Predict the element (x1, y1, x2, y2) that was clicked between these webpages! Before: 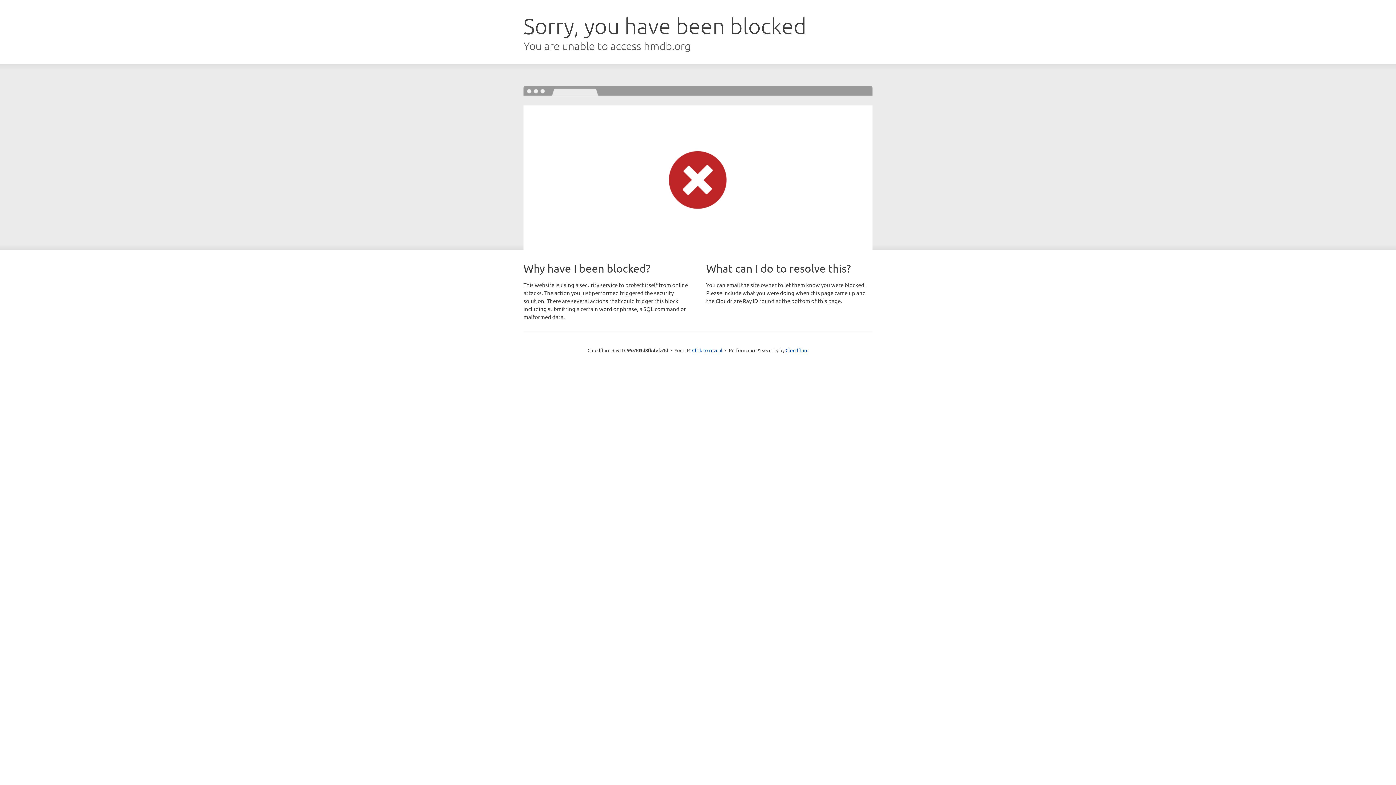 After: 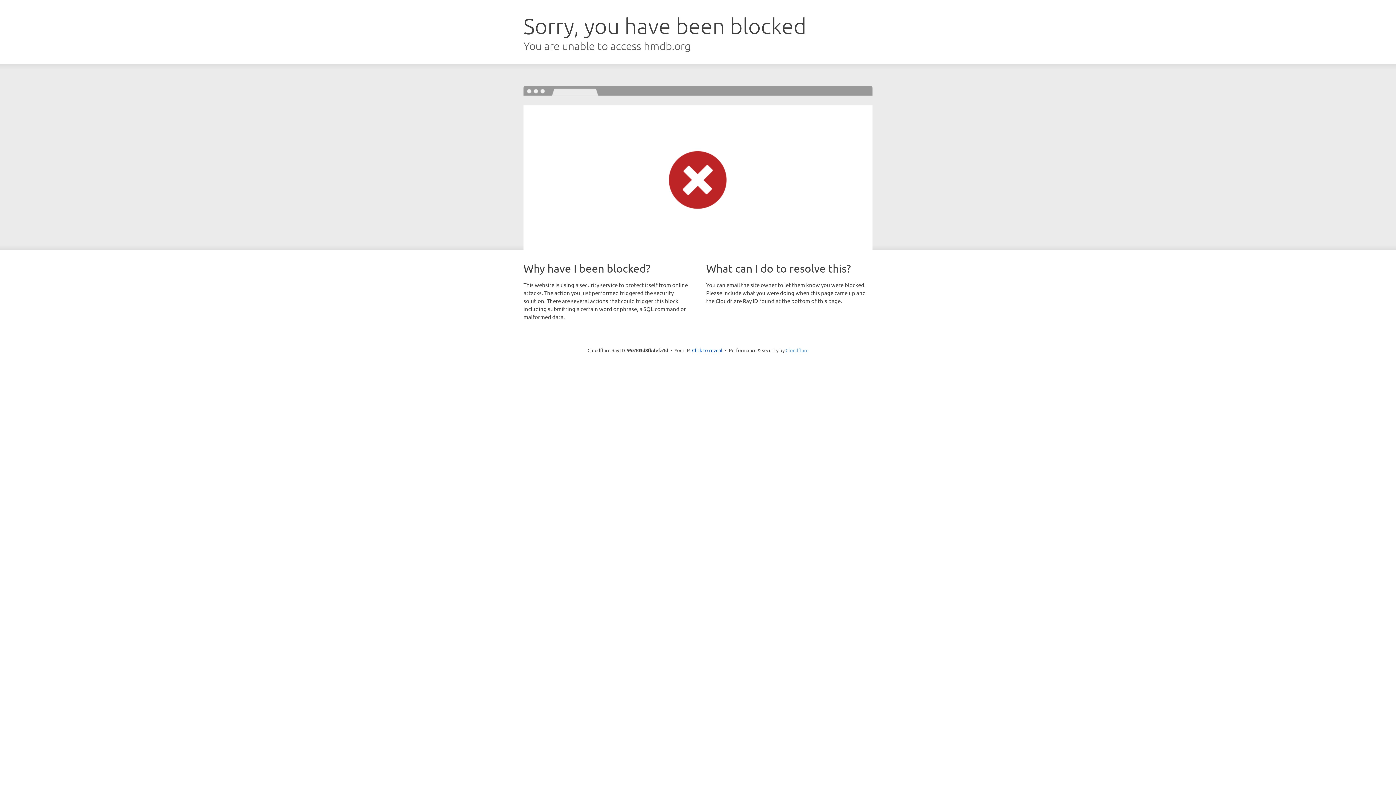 Action: bbox: (785, 347, 808, 353) label: Cloudflare